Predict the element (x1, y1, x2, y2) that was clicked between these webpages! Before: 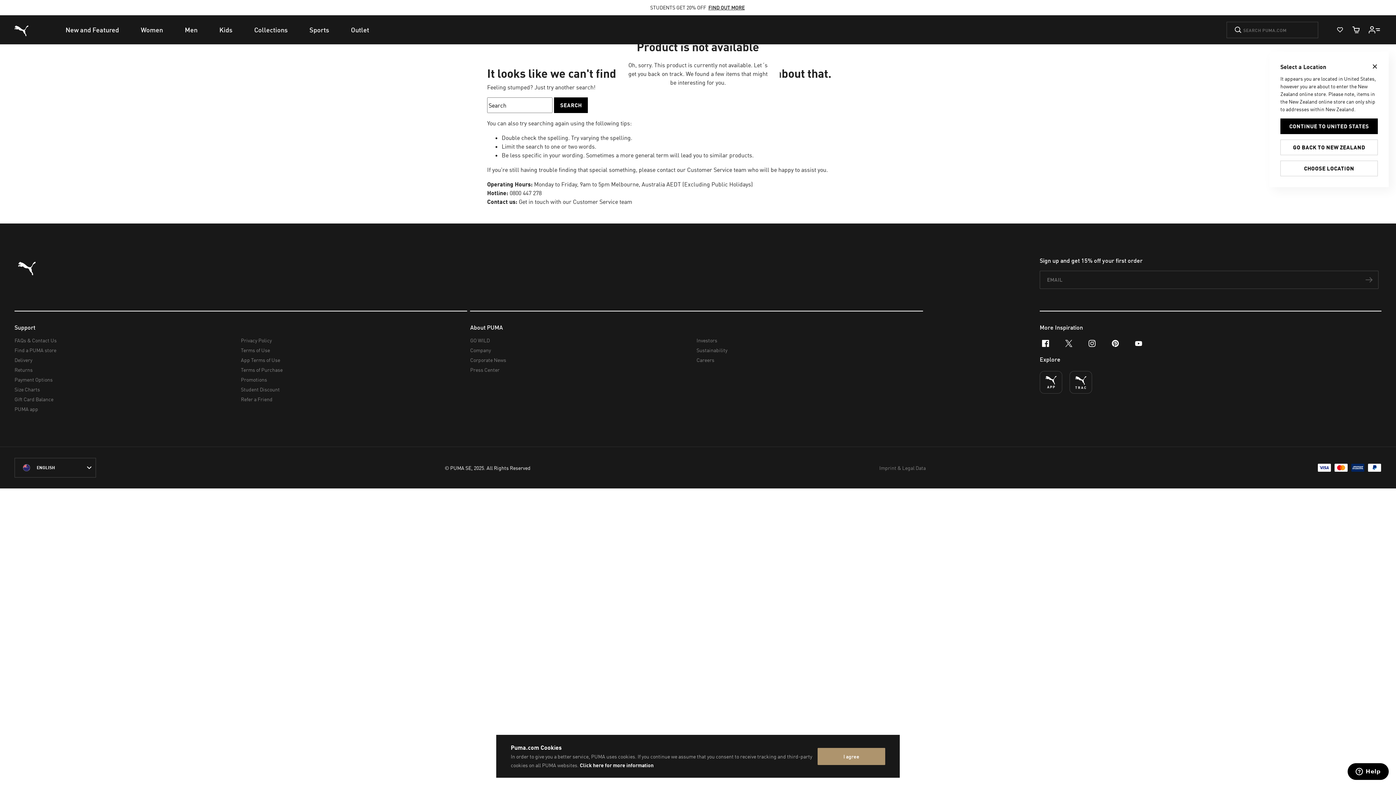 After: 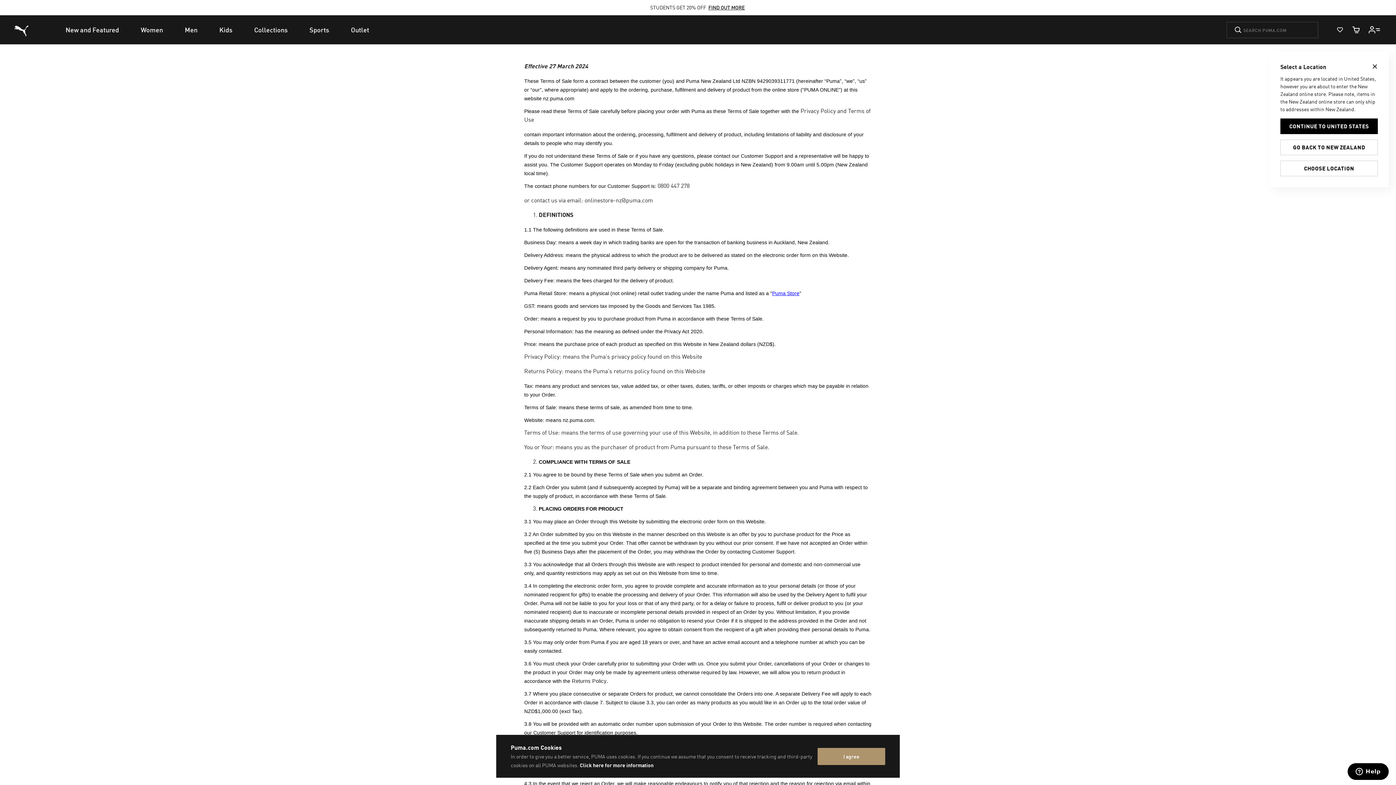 Action: bbox: (240, 365, 461, 374) label: Terms of Purchase